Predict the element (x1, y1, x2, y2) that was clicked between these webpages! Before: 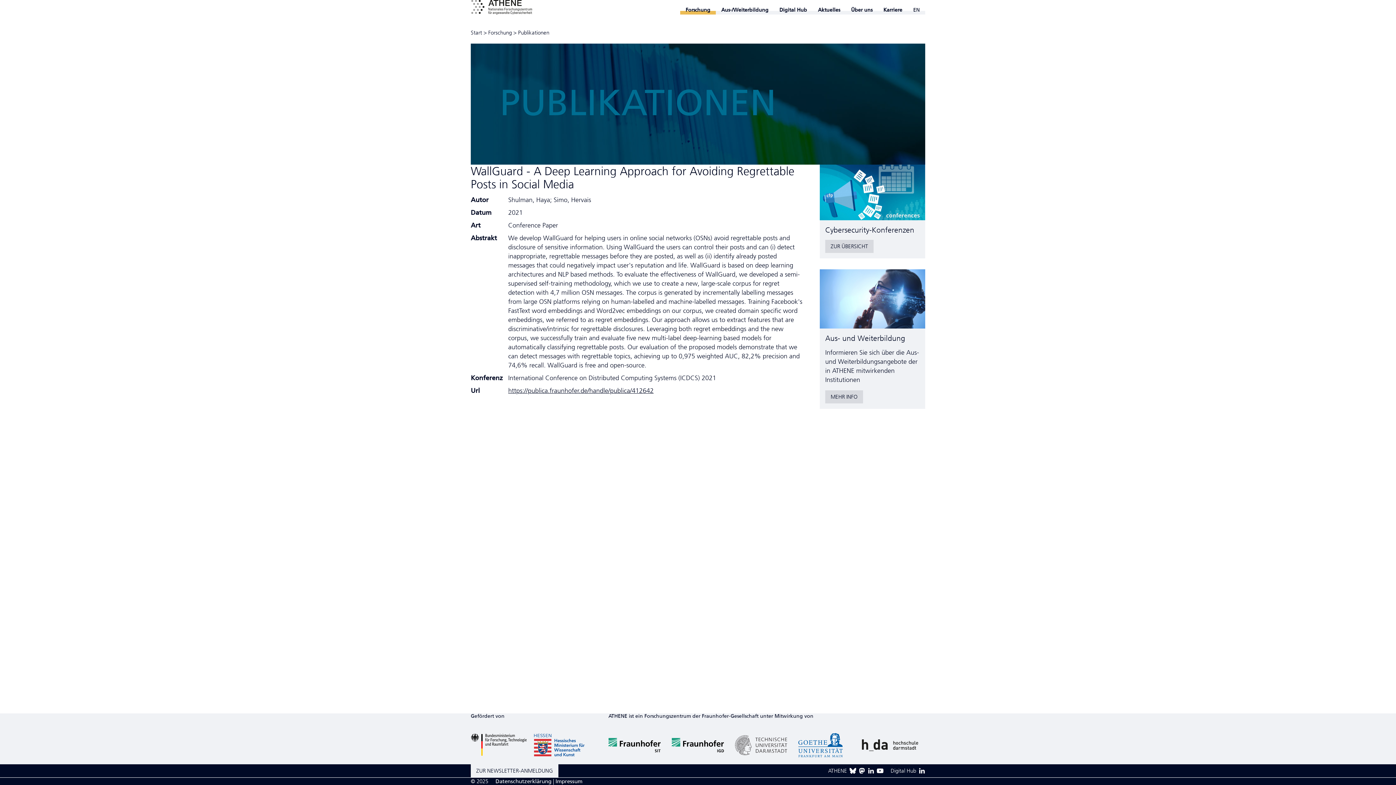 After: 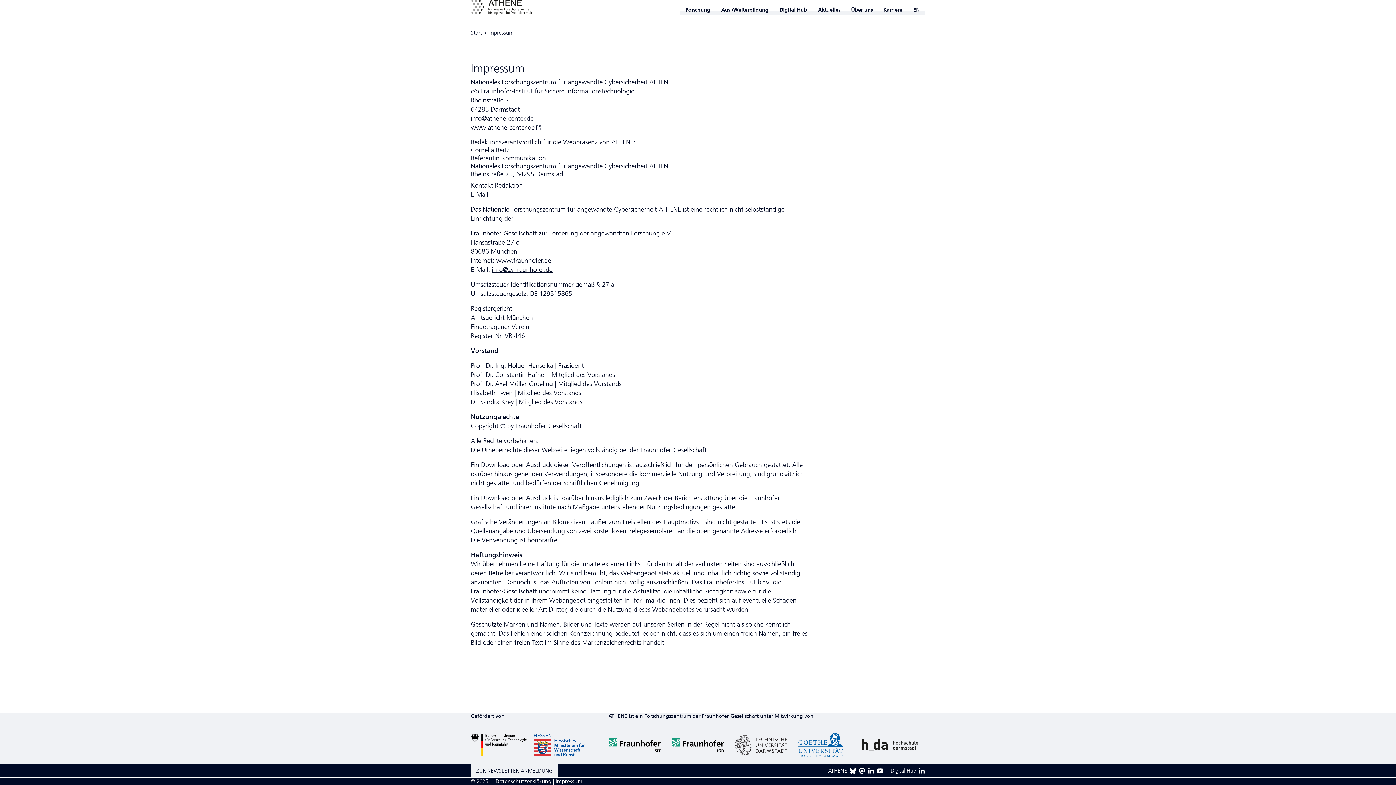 Action: bbox: (555, 778, 582, 785) label: Impressum